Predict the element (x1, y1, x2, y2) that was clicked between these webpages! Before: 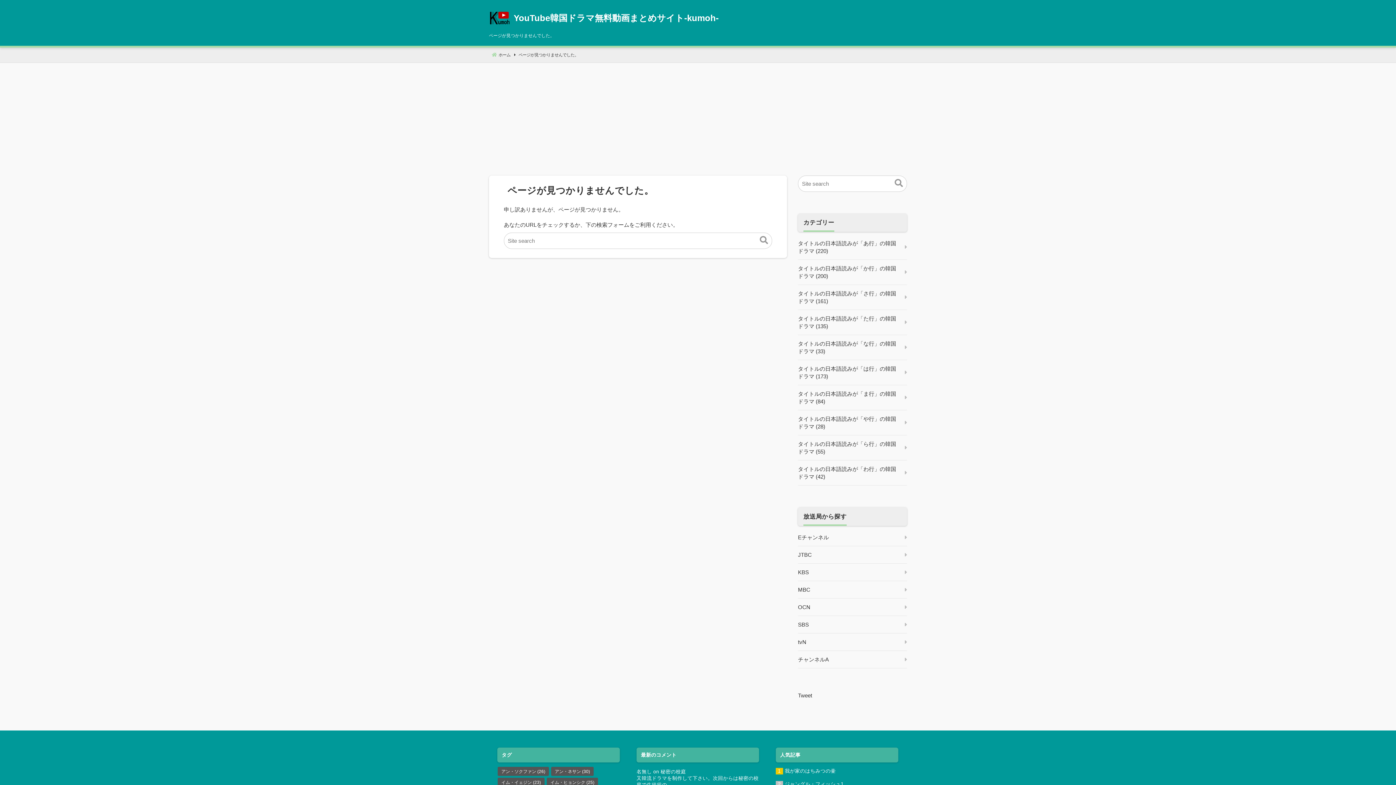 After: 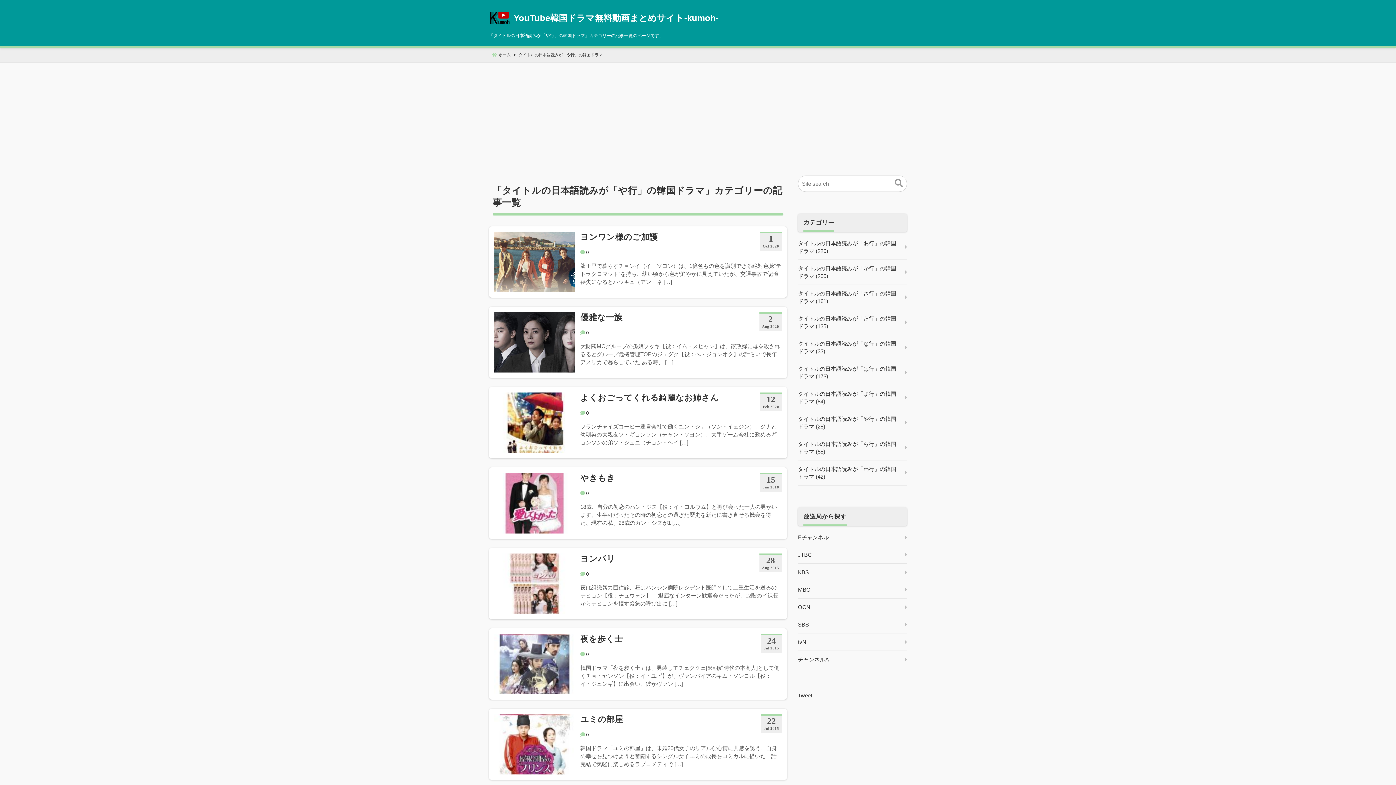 Action: label: タイトルの日本語読みが「や行」の韓国ドラマ (28) bbox: (798, 410, 907, 435)